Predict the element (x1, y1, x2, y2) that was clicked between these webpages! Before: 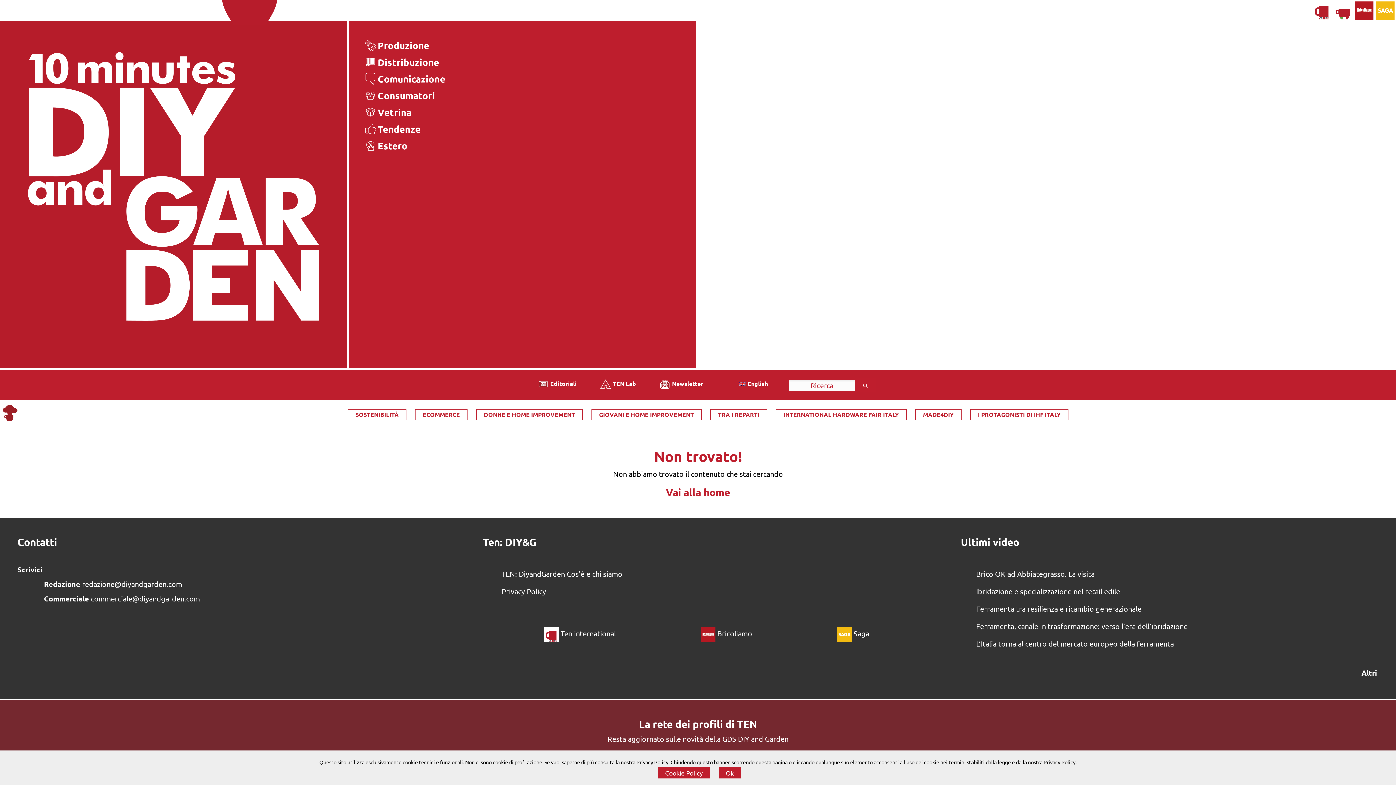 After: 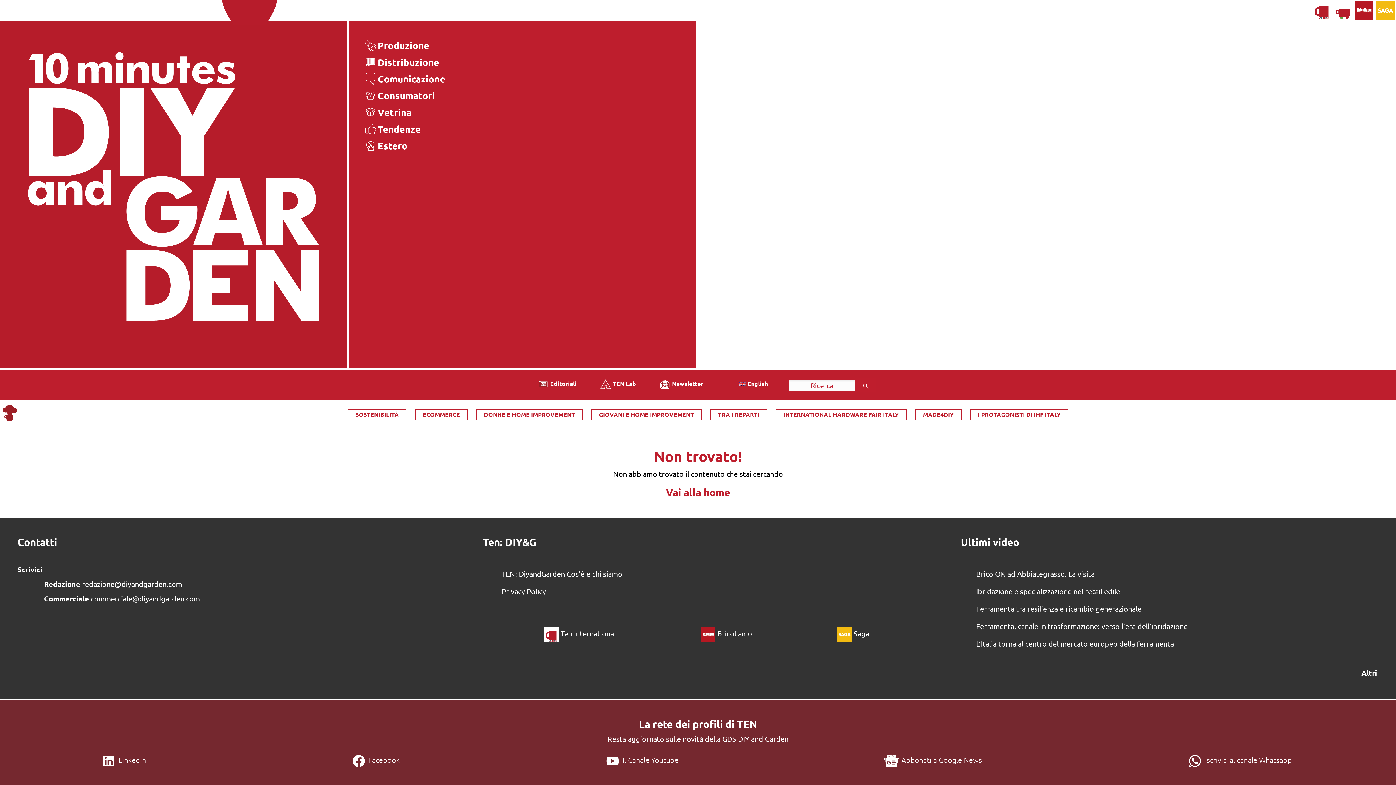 Action: bbox: (718, 767, 741, 778) label: Ok